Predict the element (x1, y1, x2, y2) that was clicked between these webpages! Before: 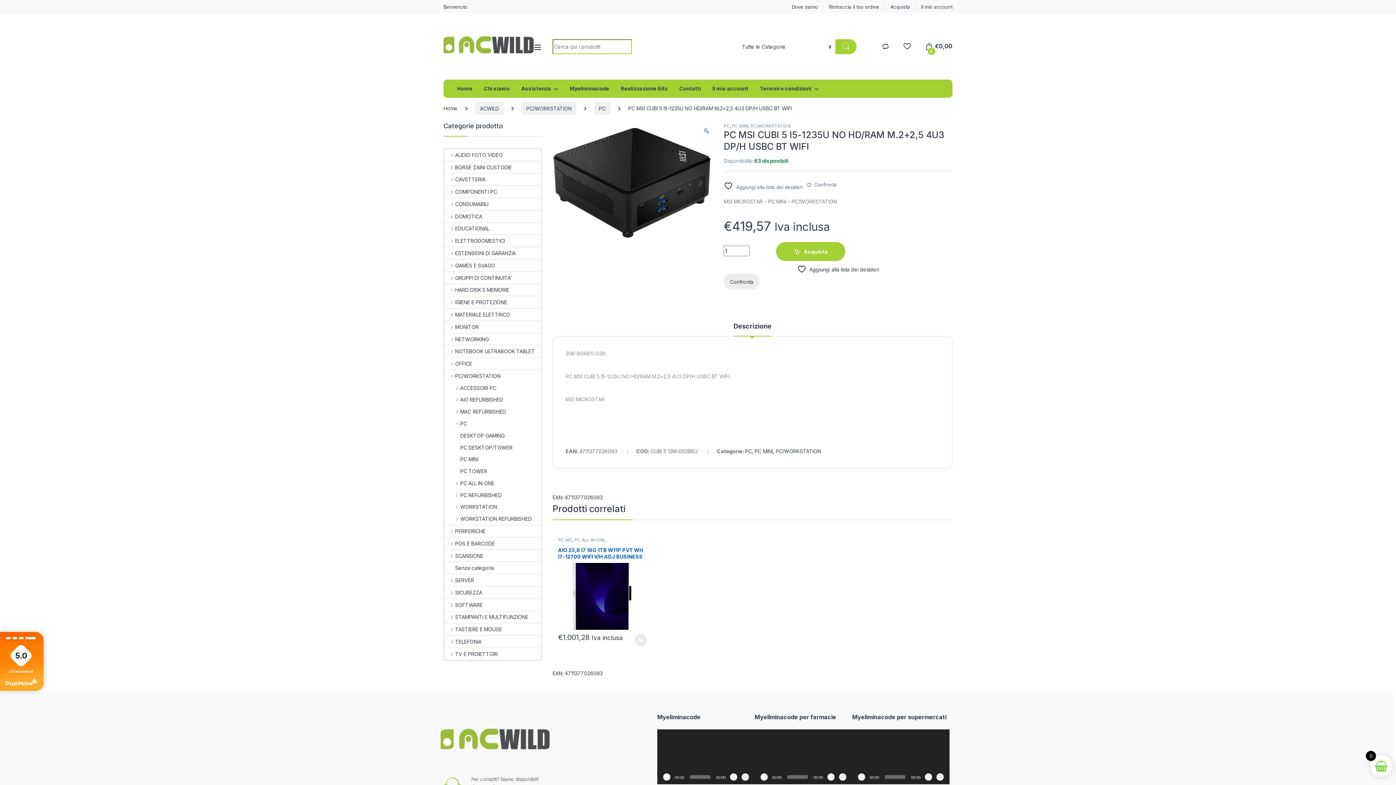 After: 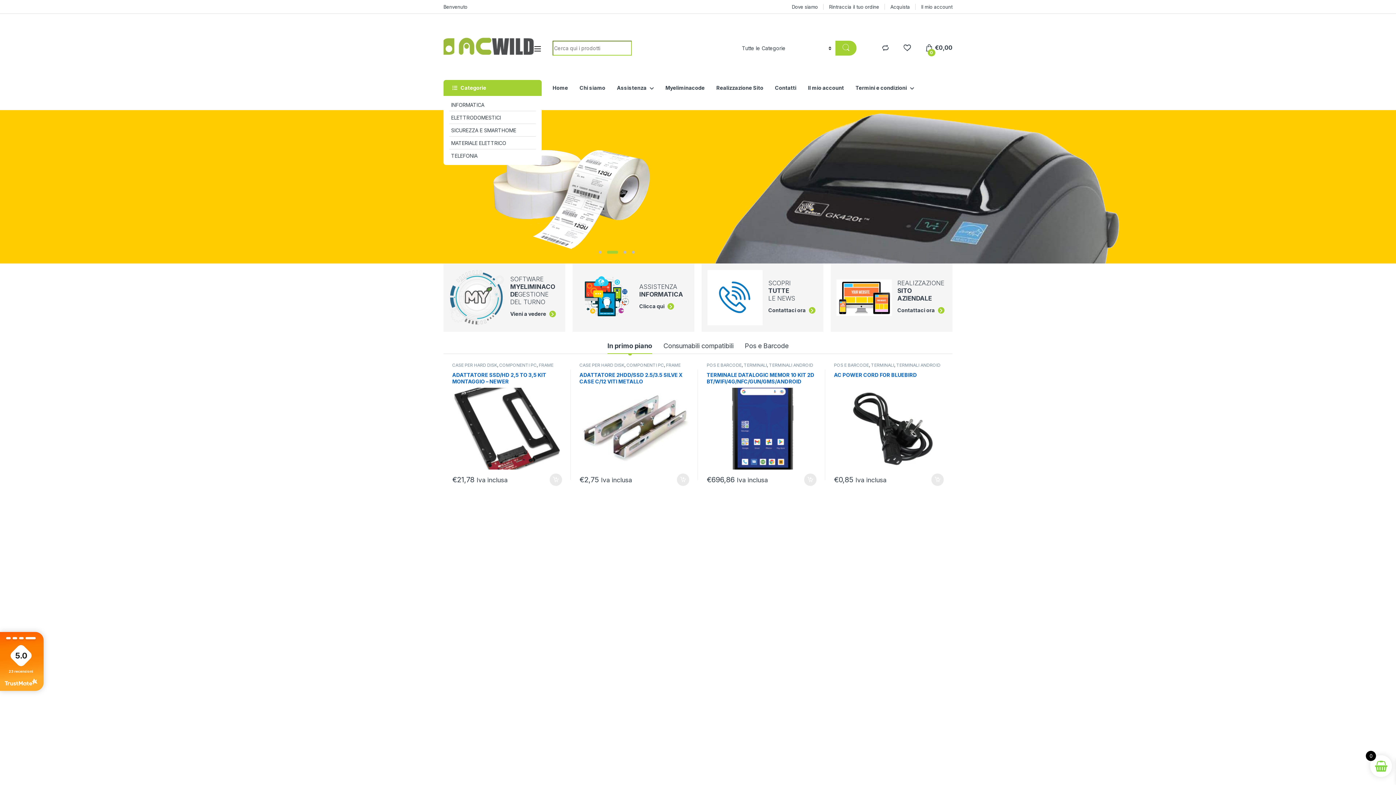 Action: label: Home bbox: (457, 79, 472, 97)